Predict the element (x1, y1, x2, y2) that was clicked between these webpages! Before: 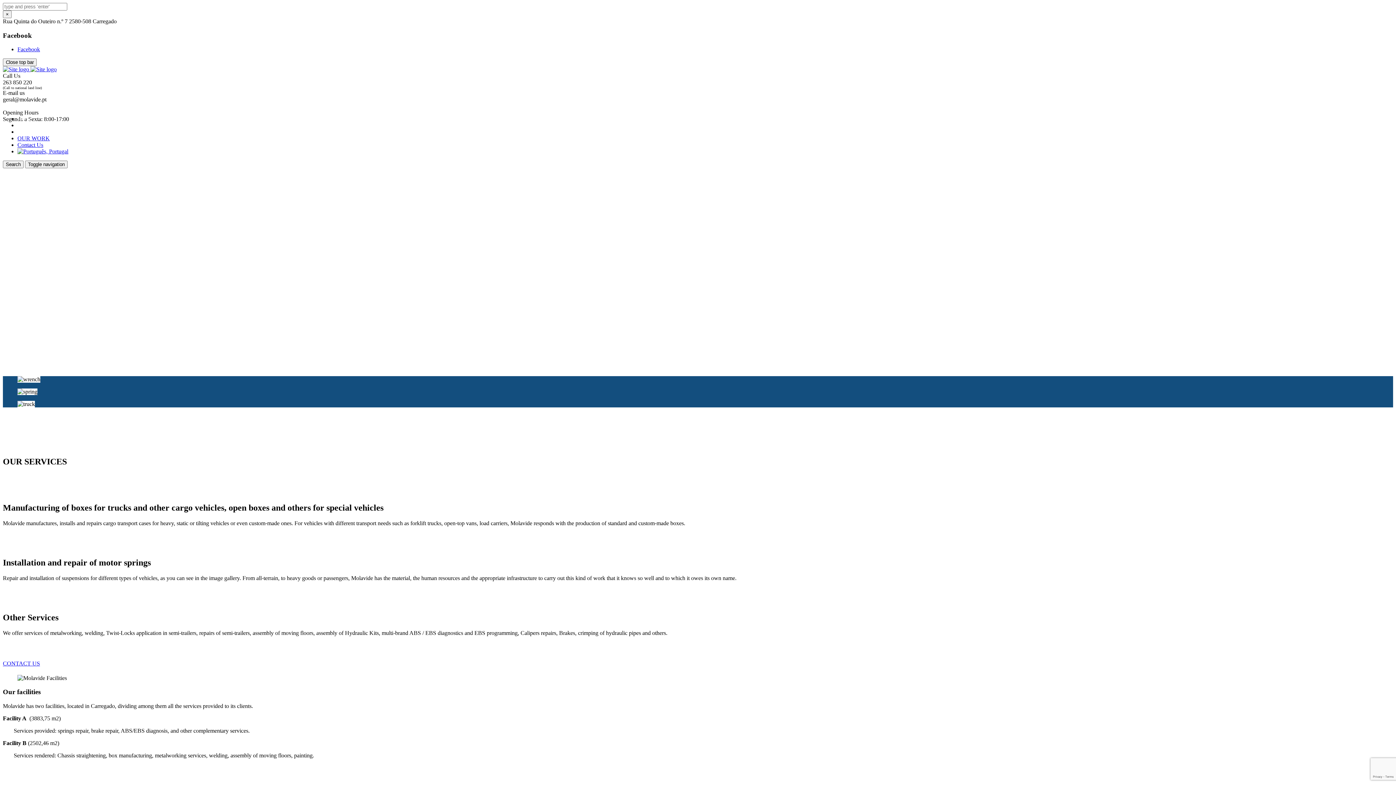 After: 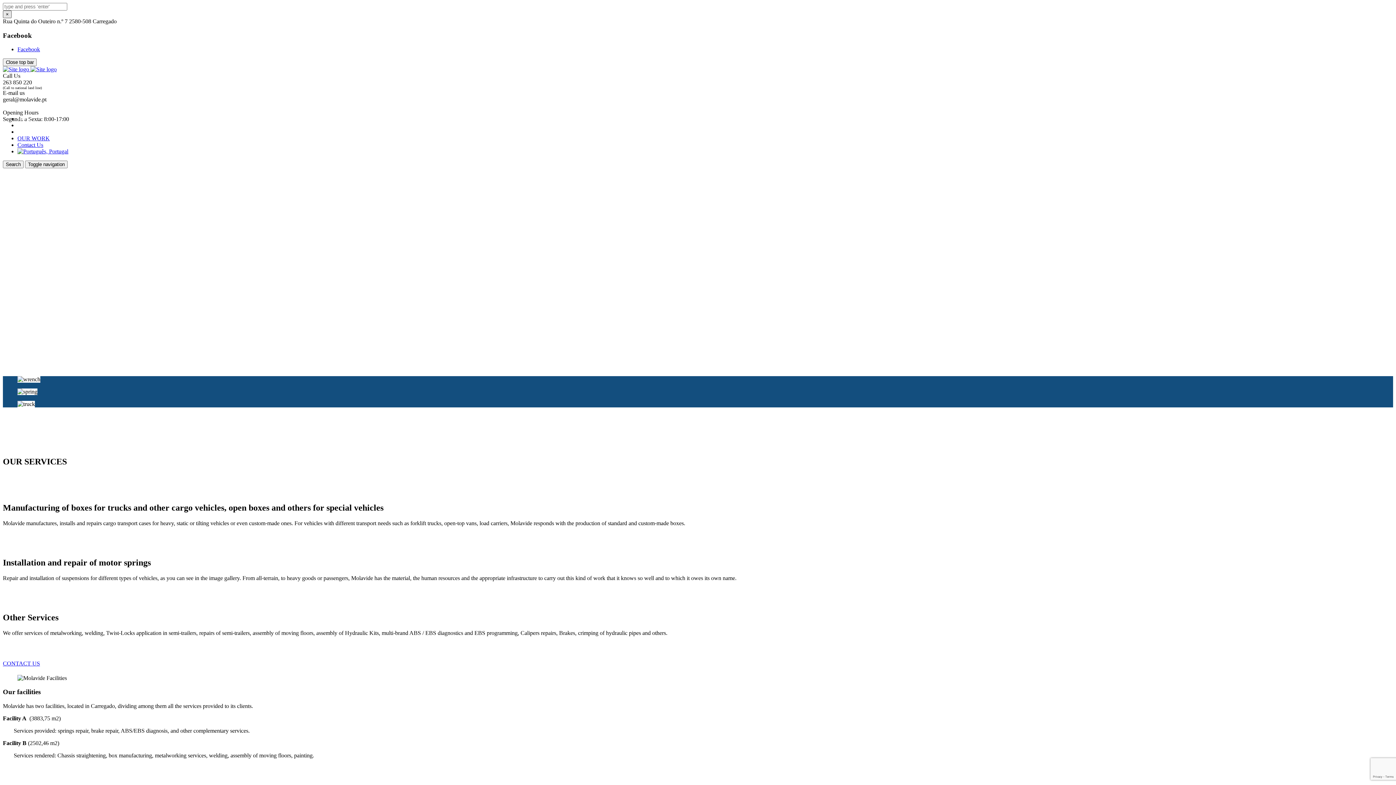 Action: label: × bbox: (2, 10, 11, 18)